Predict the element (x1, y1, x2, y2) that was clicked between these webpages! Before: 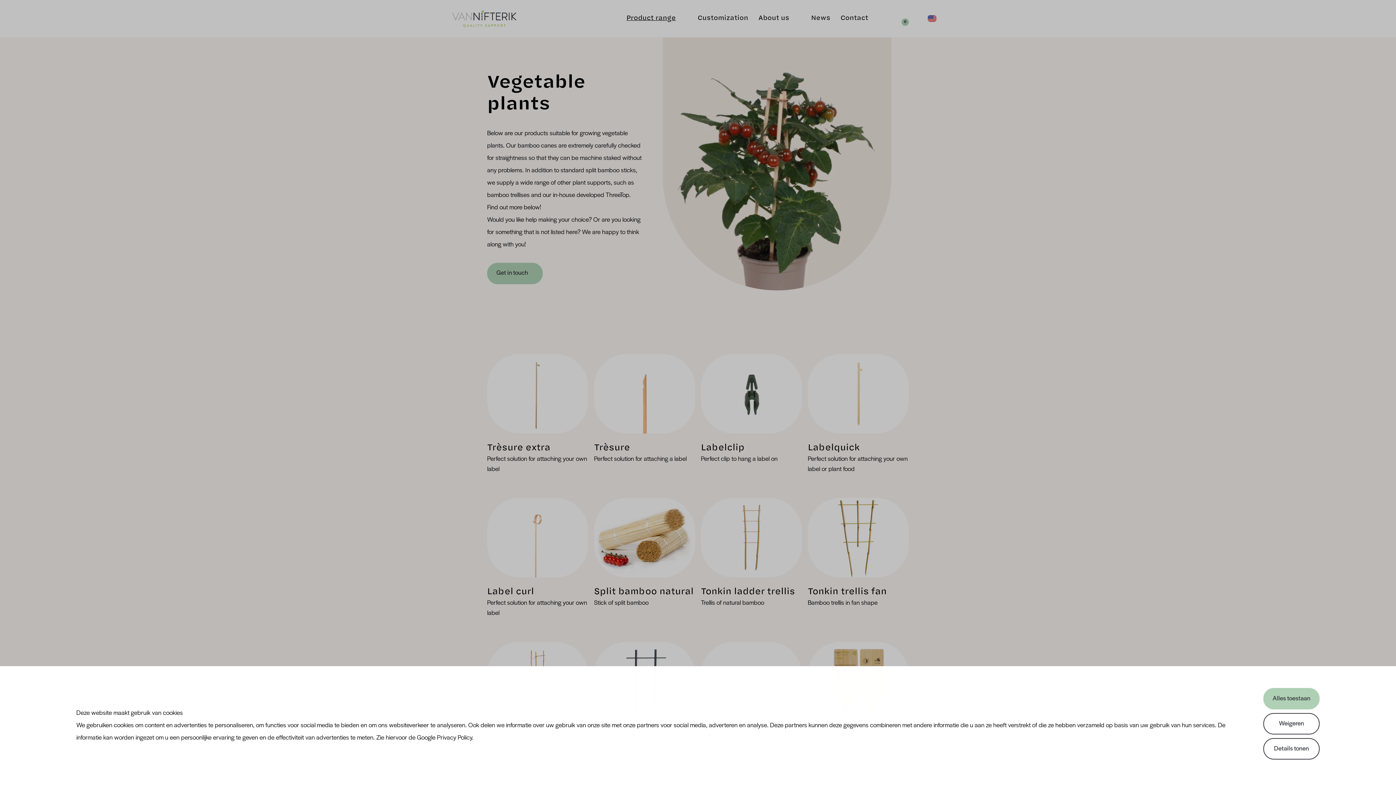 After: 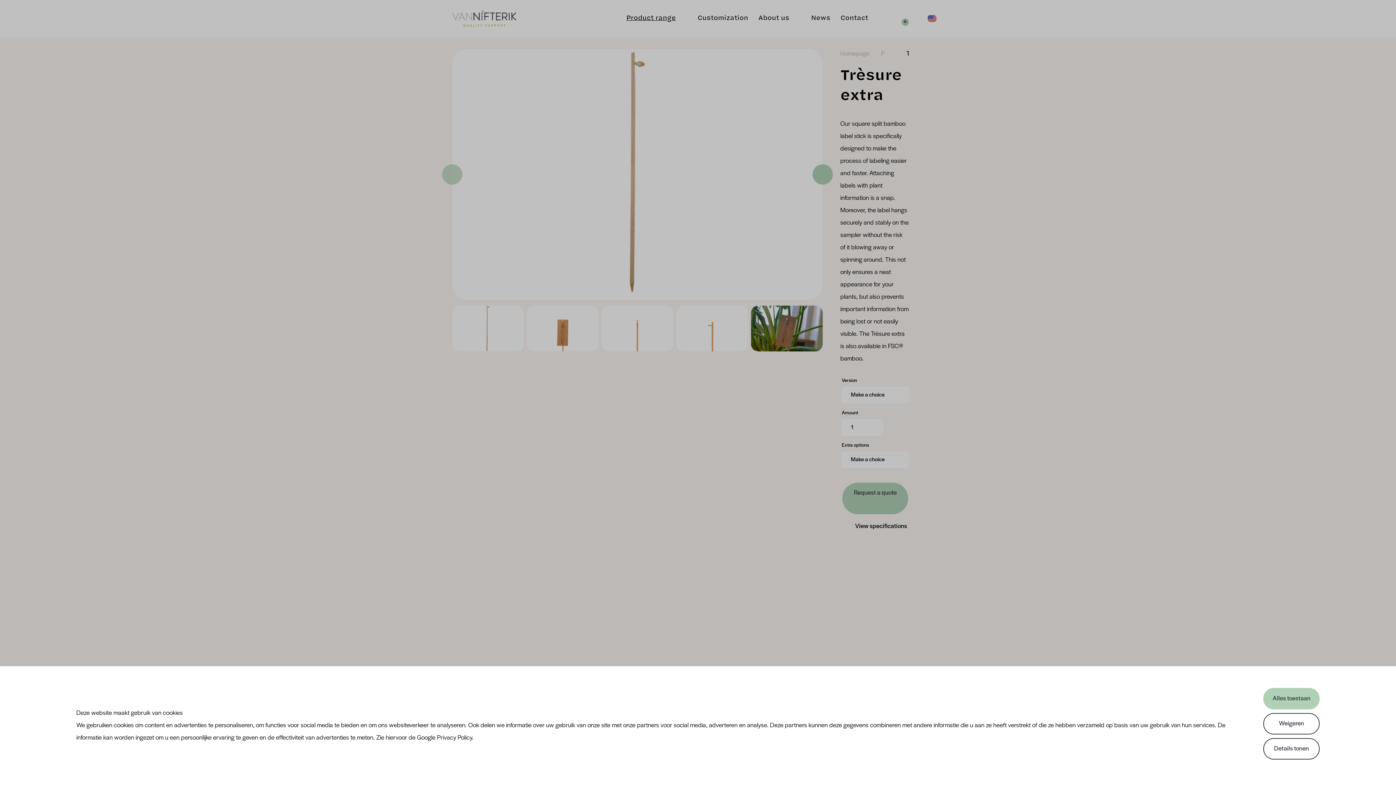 Action: bbox: (487, 354, 588, 474) label: Trèsure extra

Perfect solution for attaching your own label